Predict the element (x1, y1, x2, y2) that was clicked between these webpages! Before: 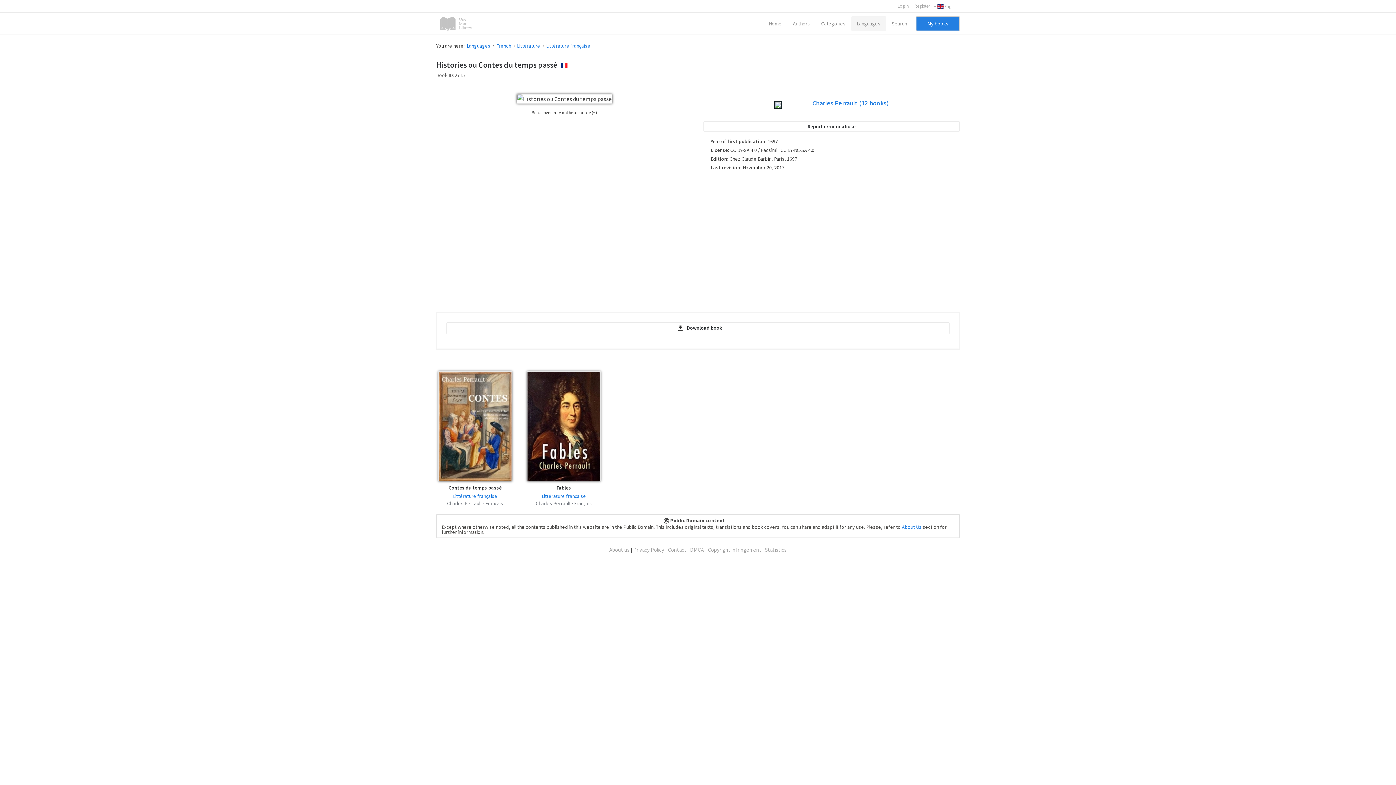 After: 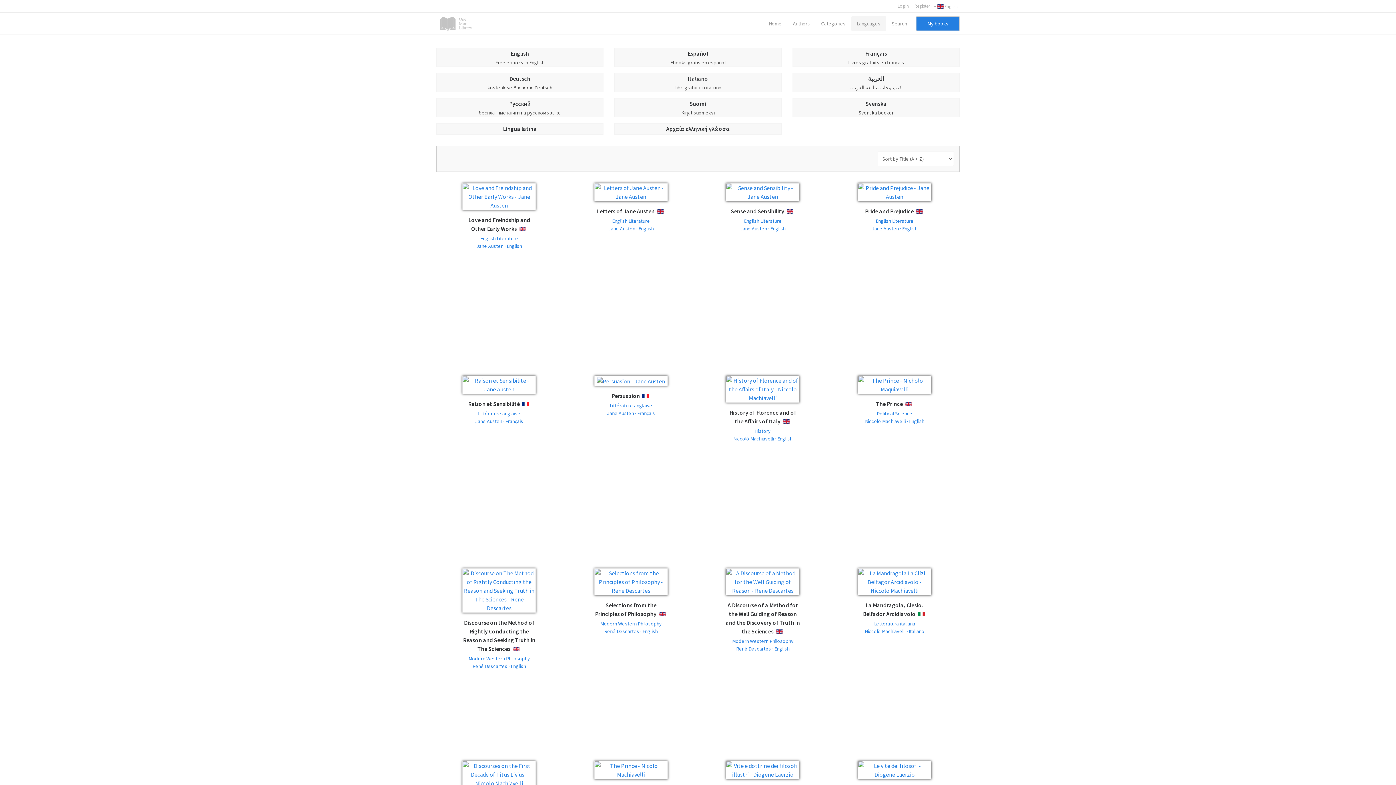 Action: label: Languages bbox: (851, 16, 886, 30)